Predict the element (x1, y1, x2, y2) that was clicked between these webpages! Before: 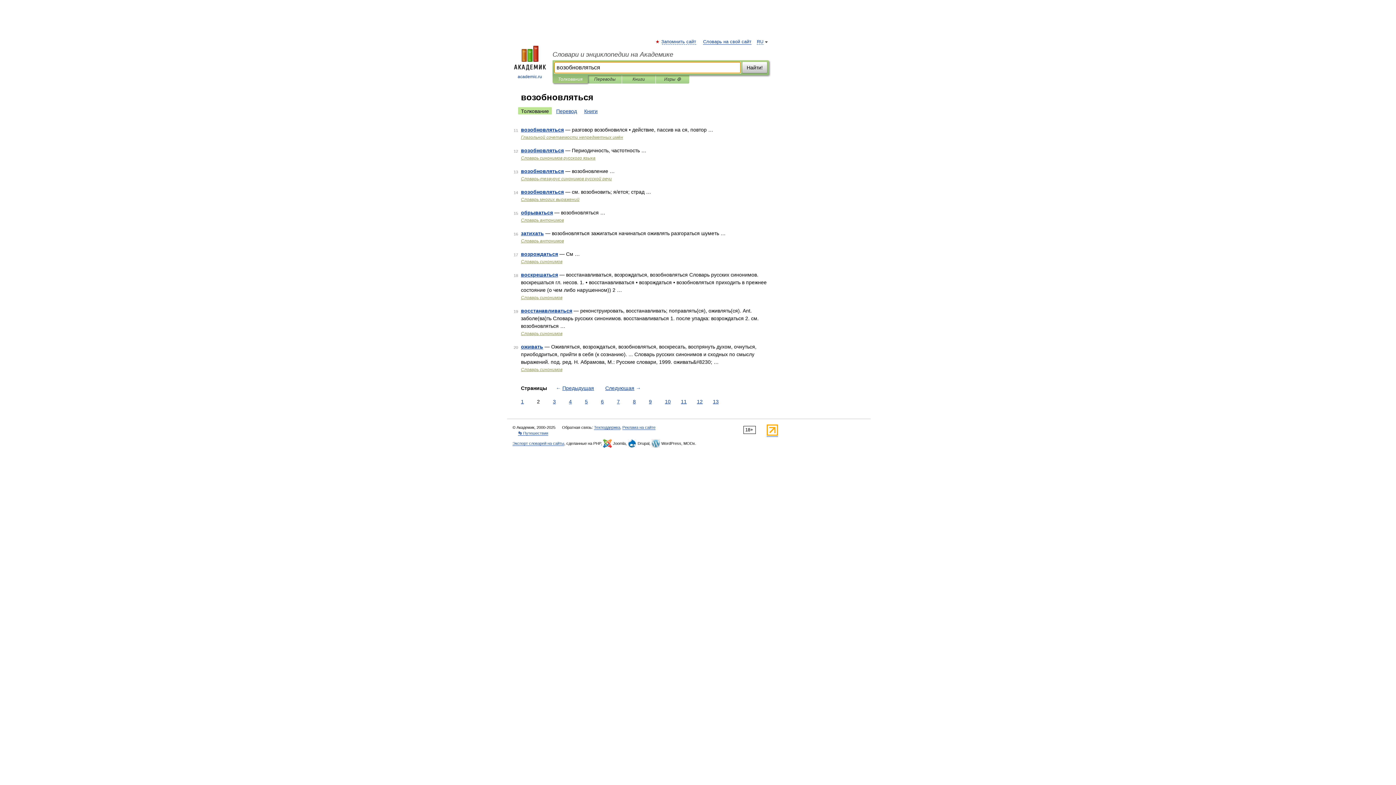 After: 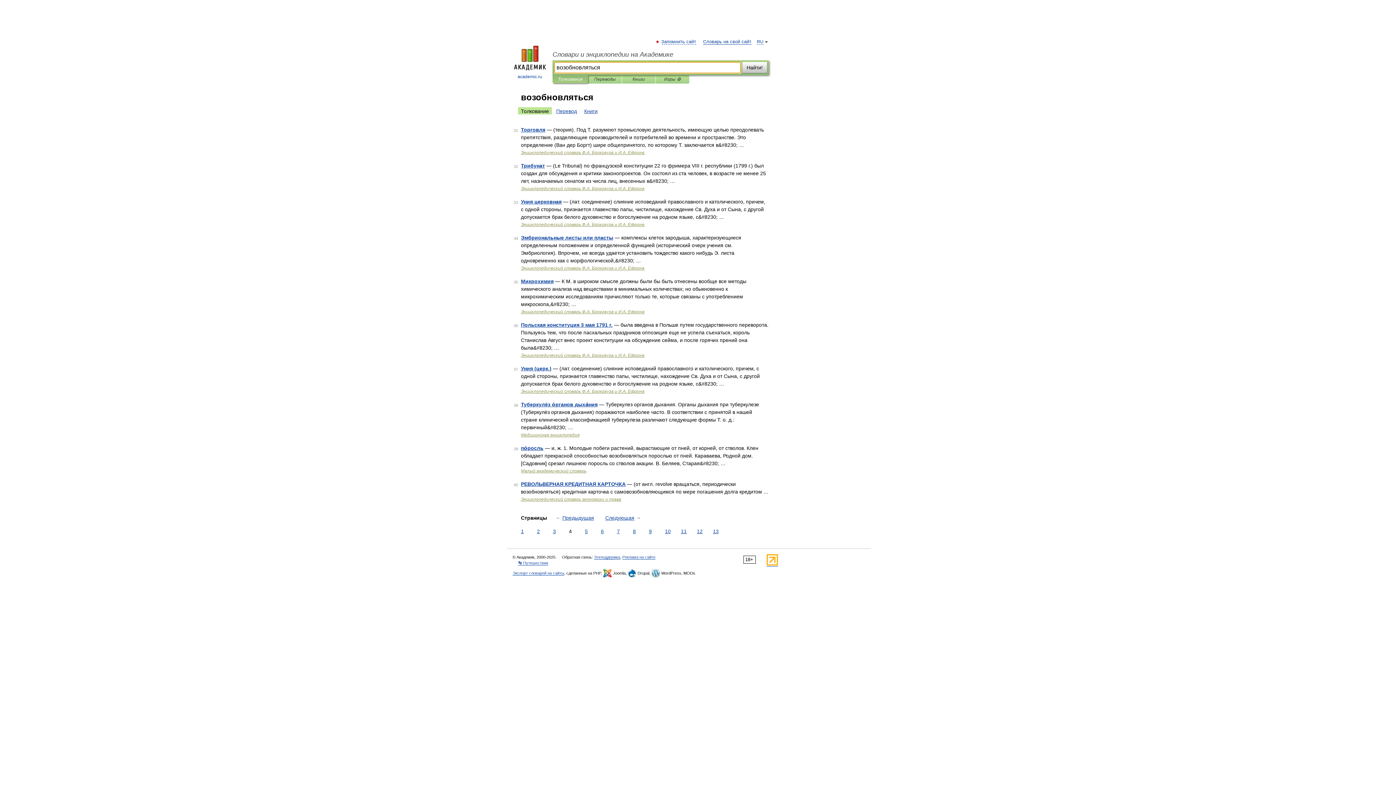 Action: label: 4 bbox: (567, 398, 573, 405)